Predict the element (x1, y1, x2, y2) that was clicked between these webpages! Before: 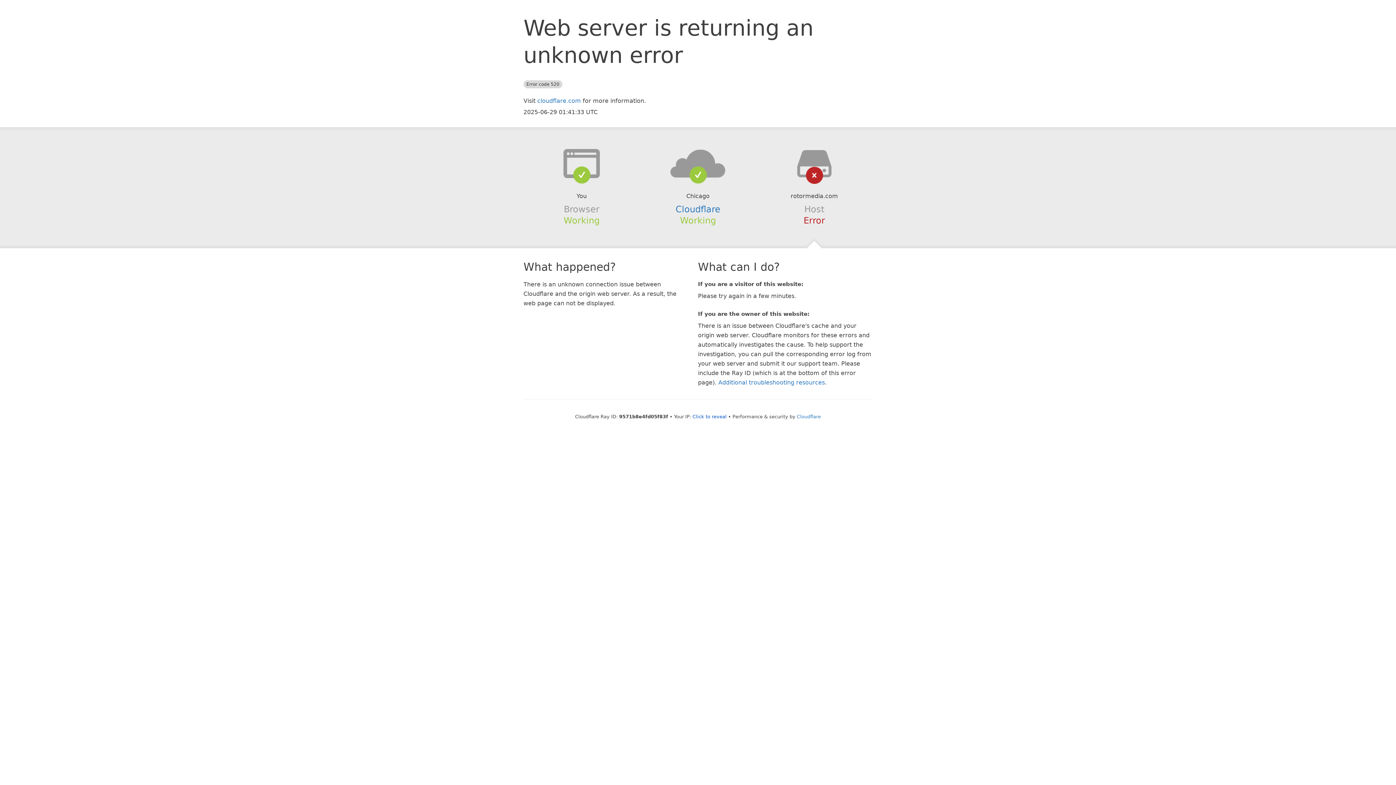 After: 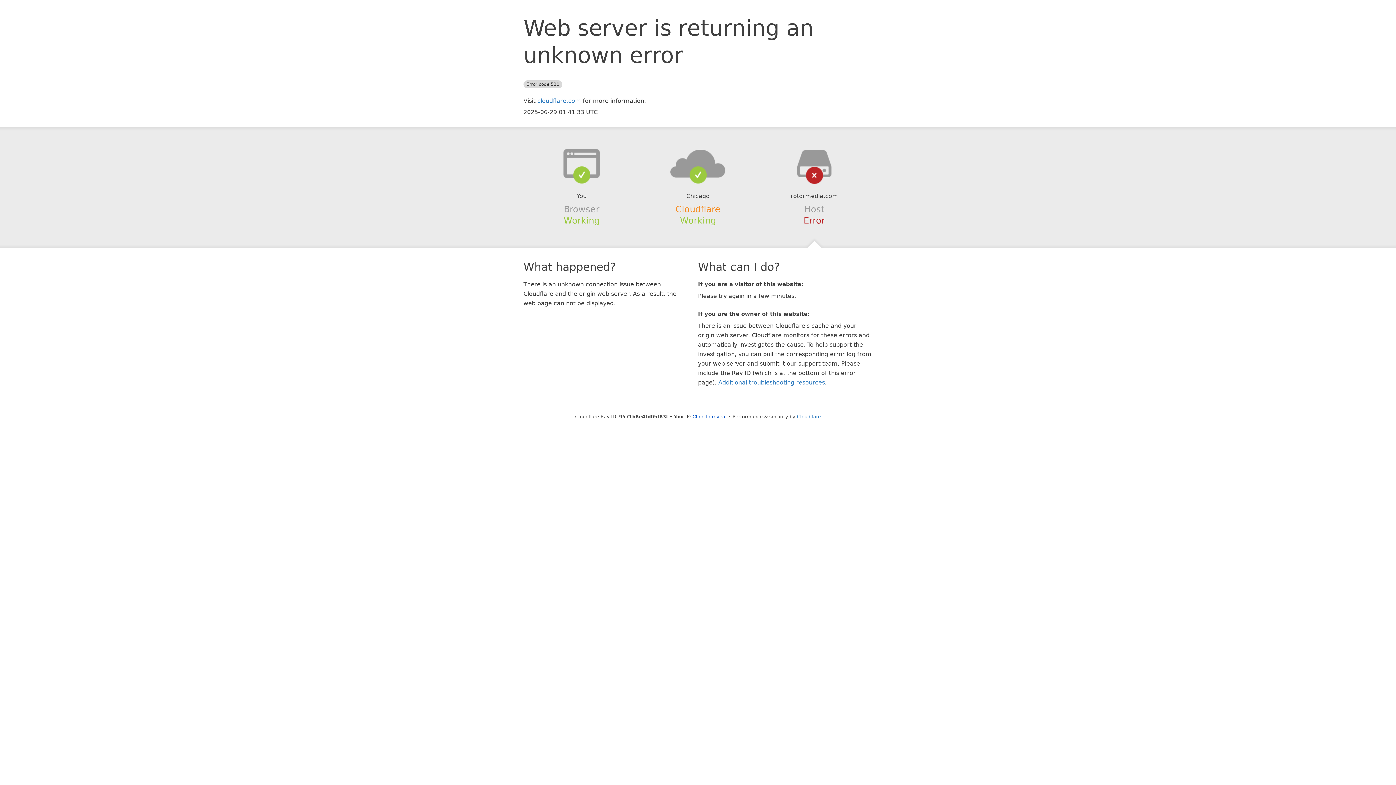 Action: bbox: (675, 204, 720, 214) label: Cloudflare